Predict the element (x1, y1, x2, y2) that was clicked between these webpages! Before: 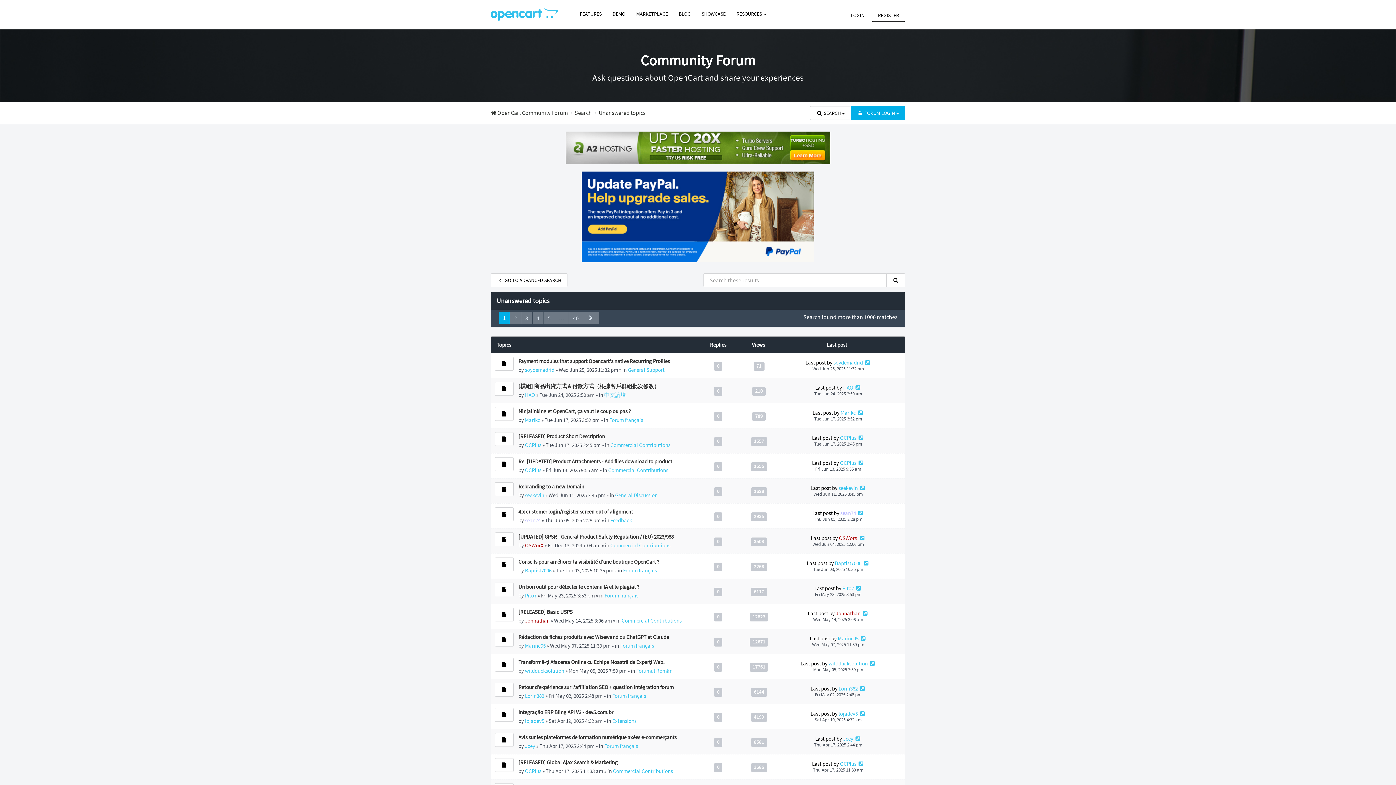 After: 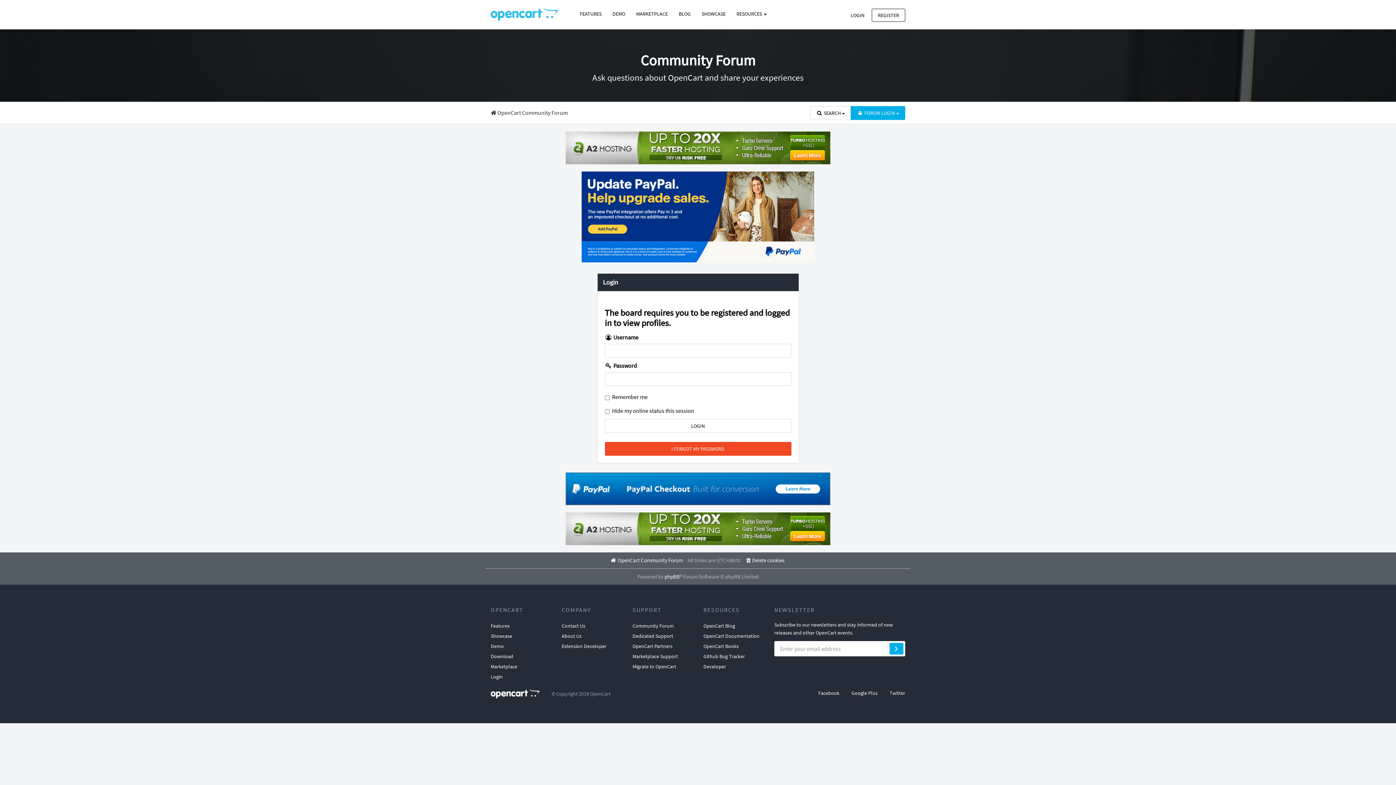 Action: bbox: (525, 517, 540, 523) label: sean74